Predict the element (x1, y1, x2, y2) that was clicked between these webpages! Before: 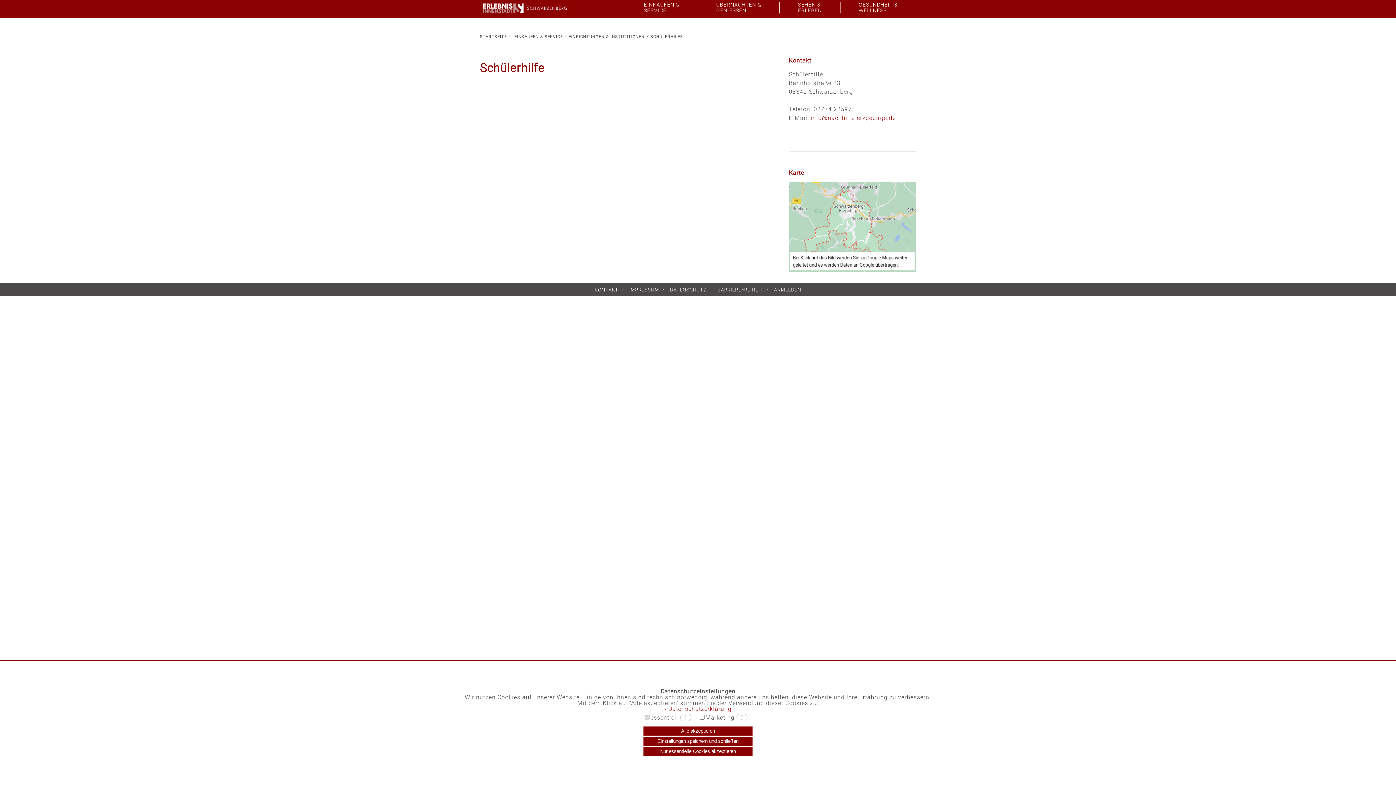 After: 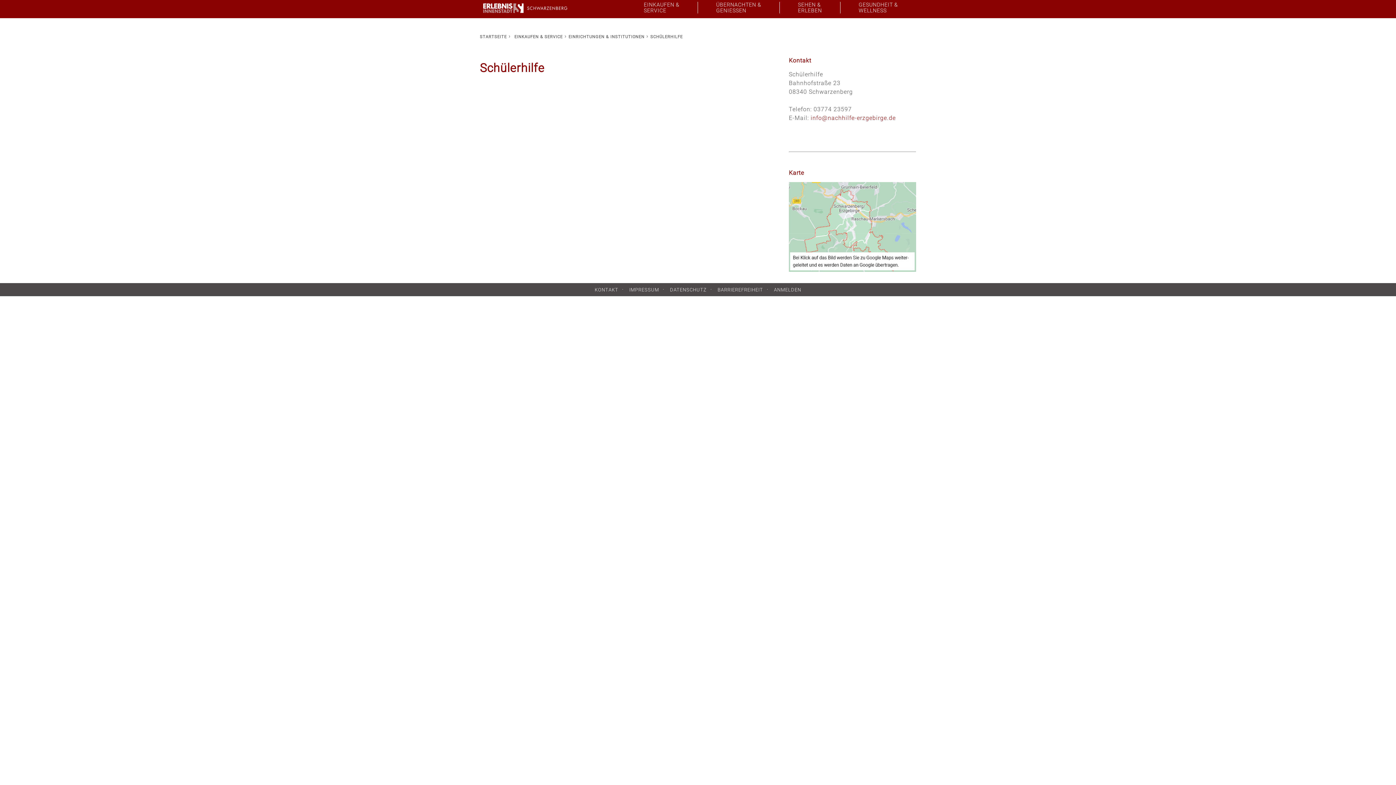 Action: label: Alle akzeptieren bbox: (643, 726, 752, 736)